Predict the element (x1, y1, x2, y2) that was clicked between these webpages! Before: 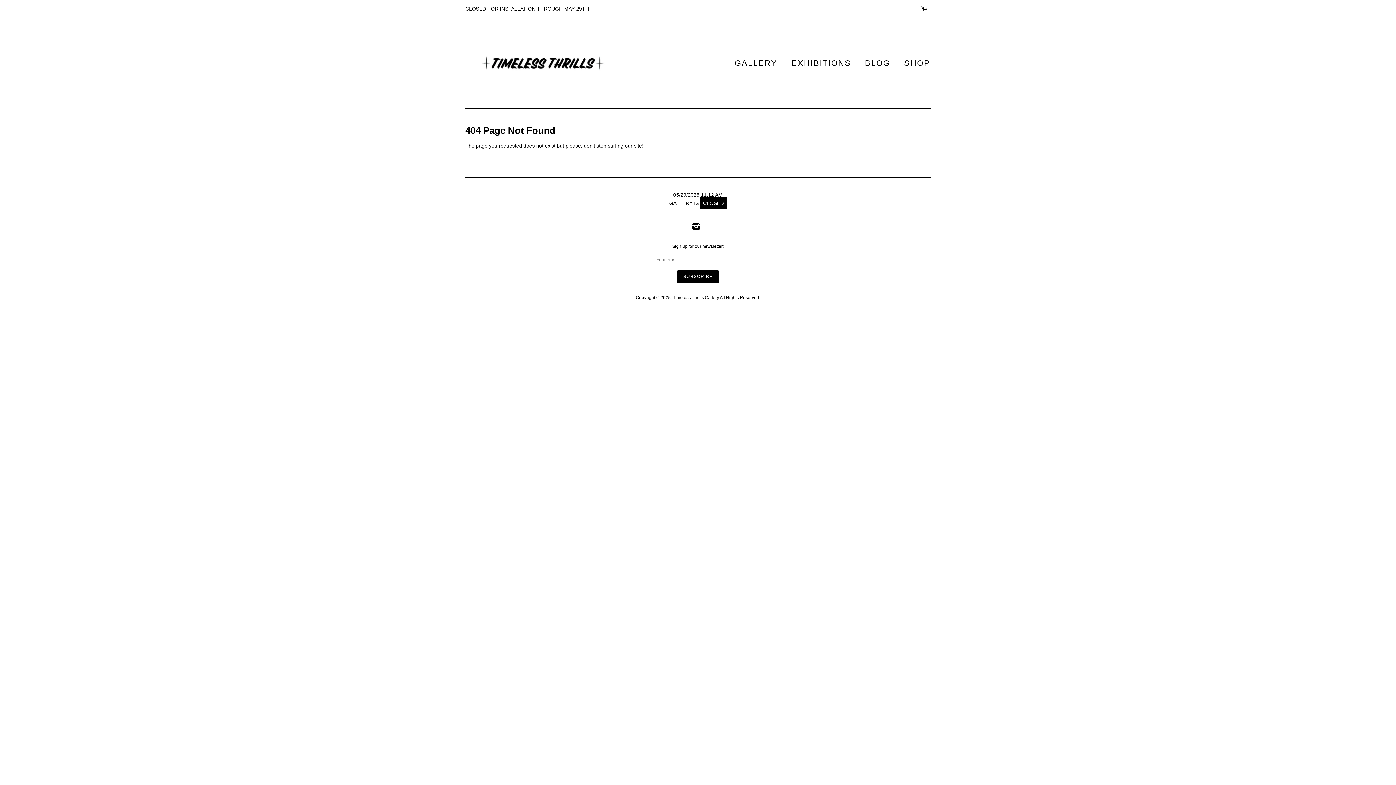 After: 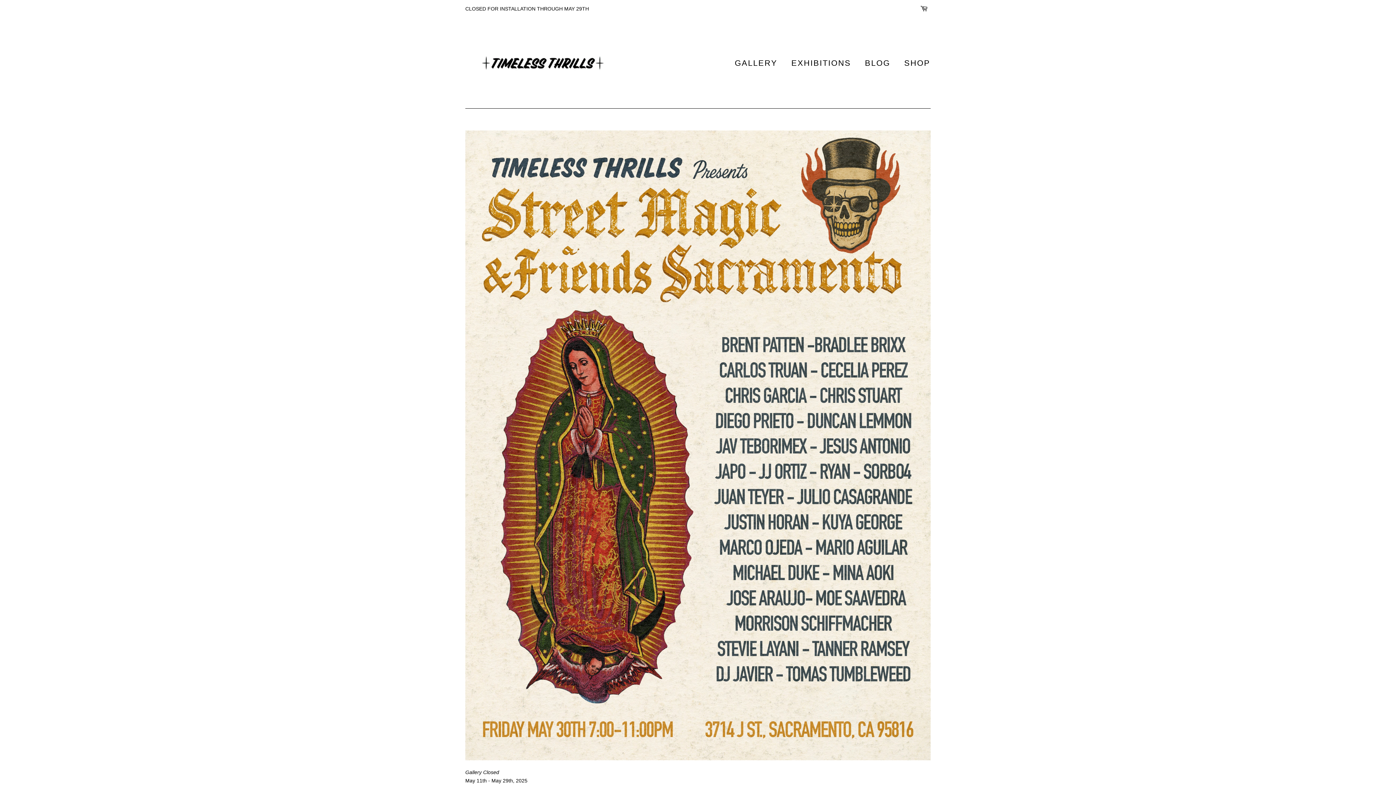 Action: label: Timeless Thrills Gallery bbox: (673, 295, 719, 300)